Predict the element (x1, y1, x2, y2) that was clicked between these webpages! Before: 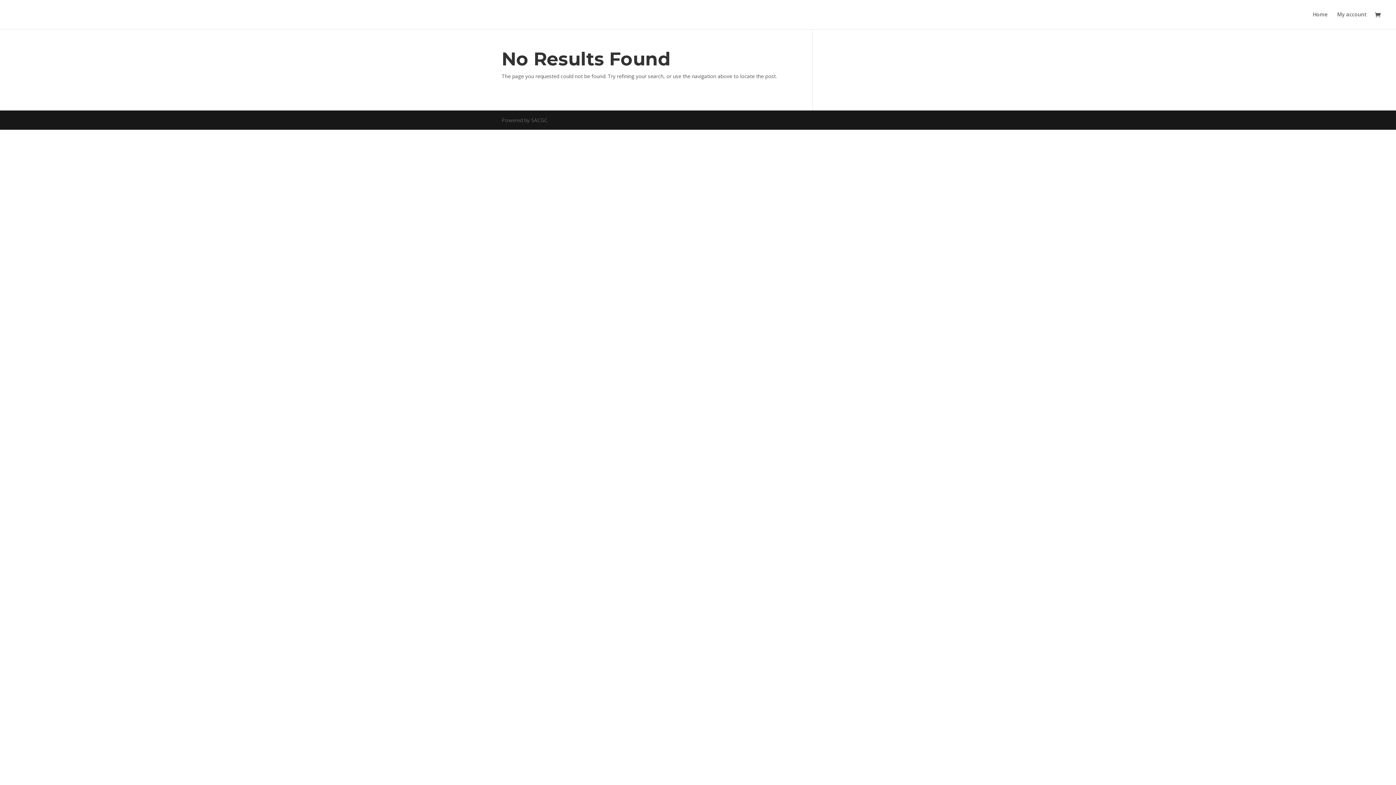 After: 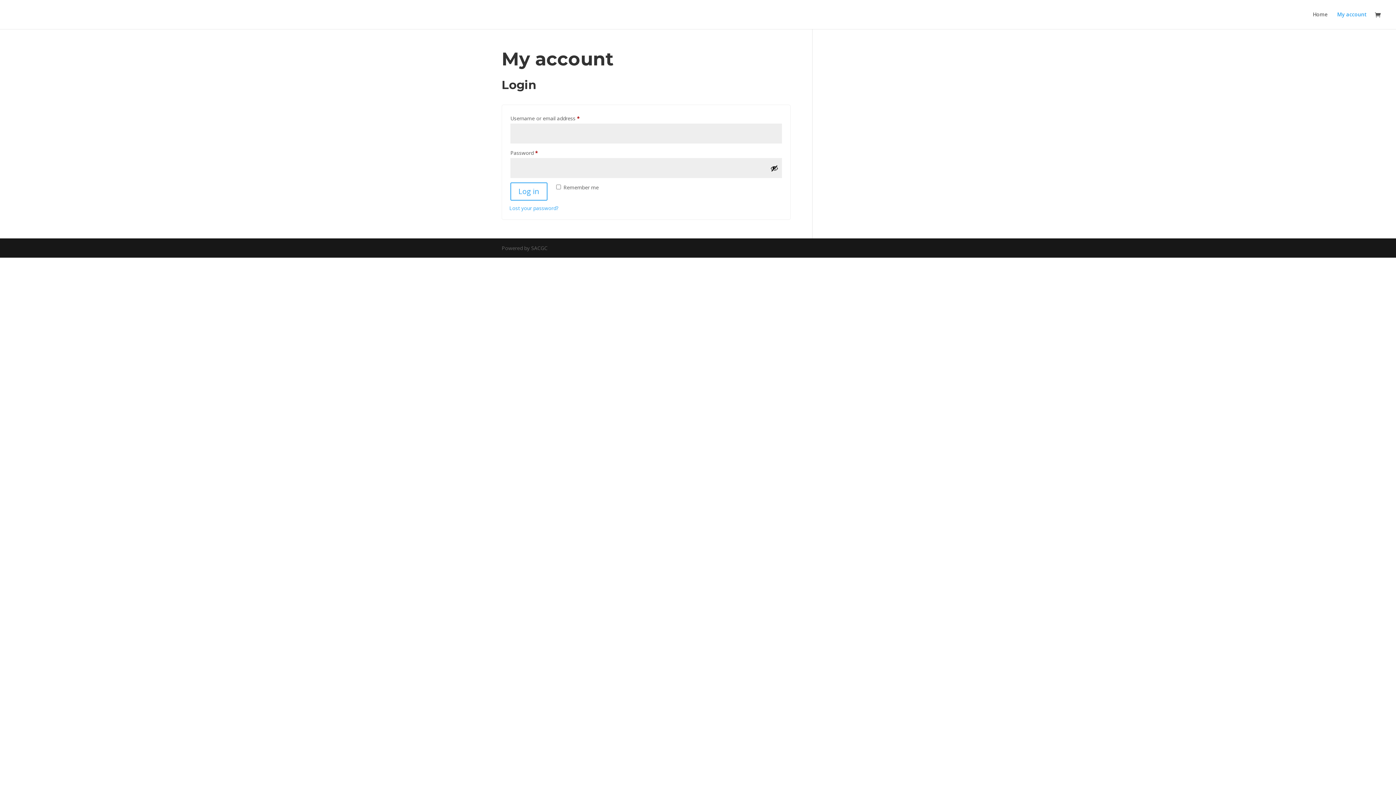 Action: label: My account bbox: (1337, 12, 1367, 29)